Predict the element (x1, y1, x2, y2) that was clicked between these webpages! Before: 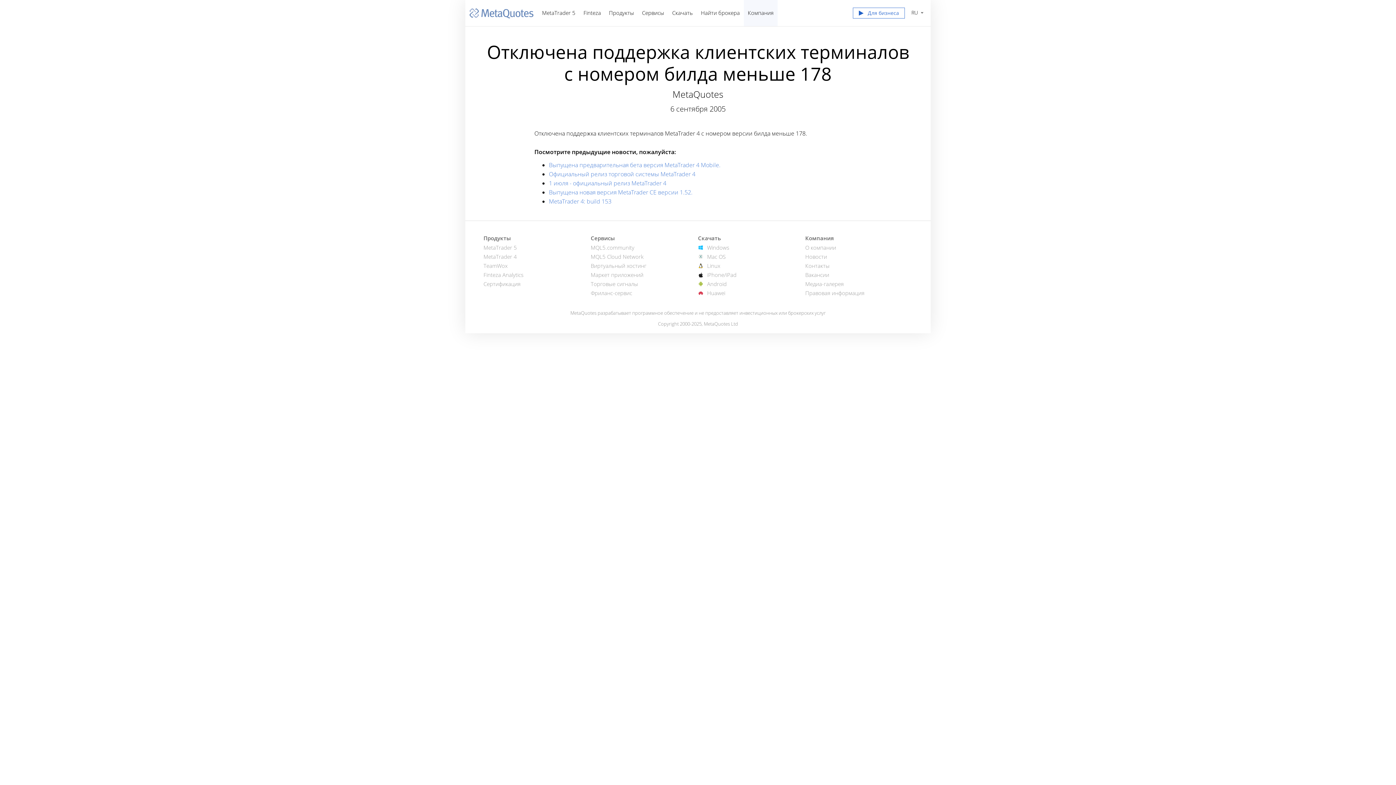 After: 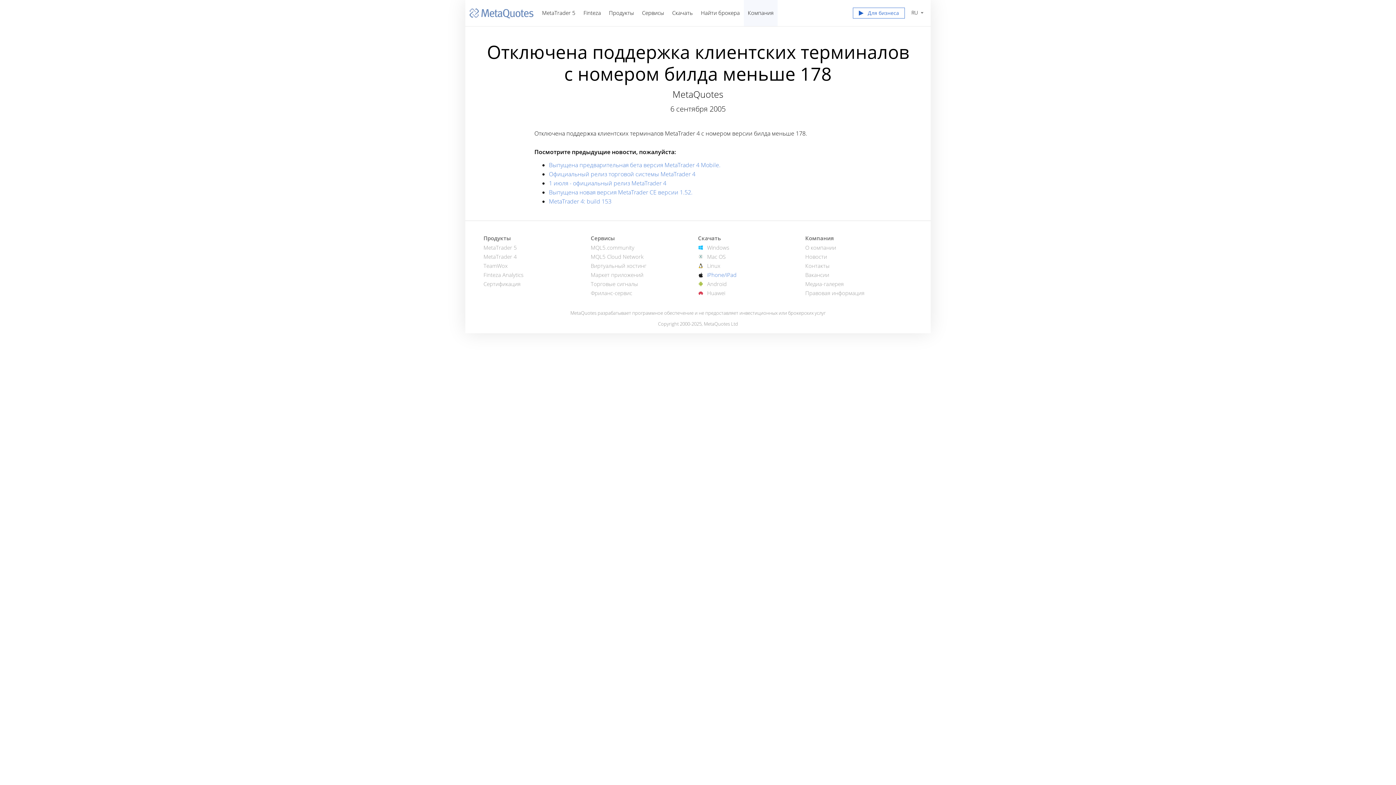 Action: label: iPhone/iPad bbox: (698, 271, 736, 278)